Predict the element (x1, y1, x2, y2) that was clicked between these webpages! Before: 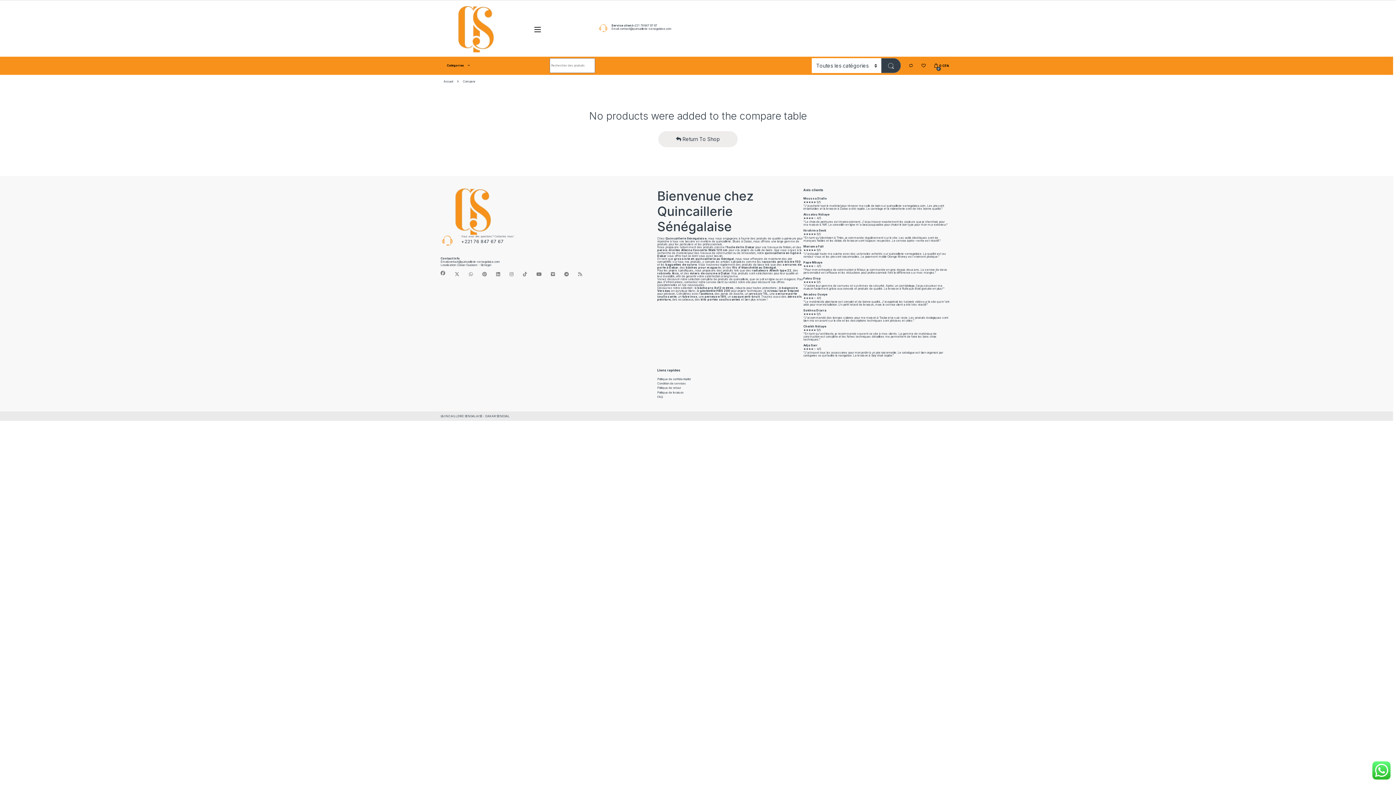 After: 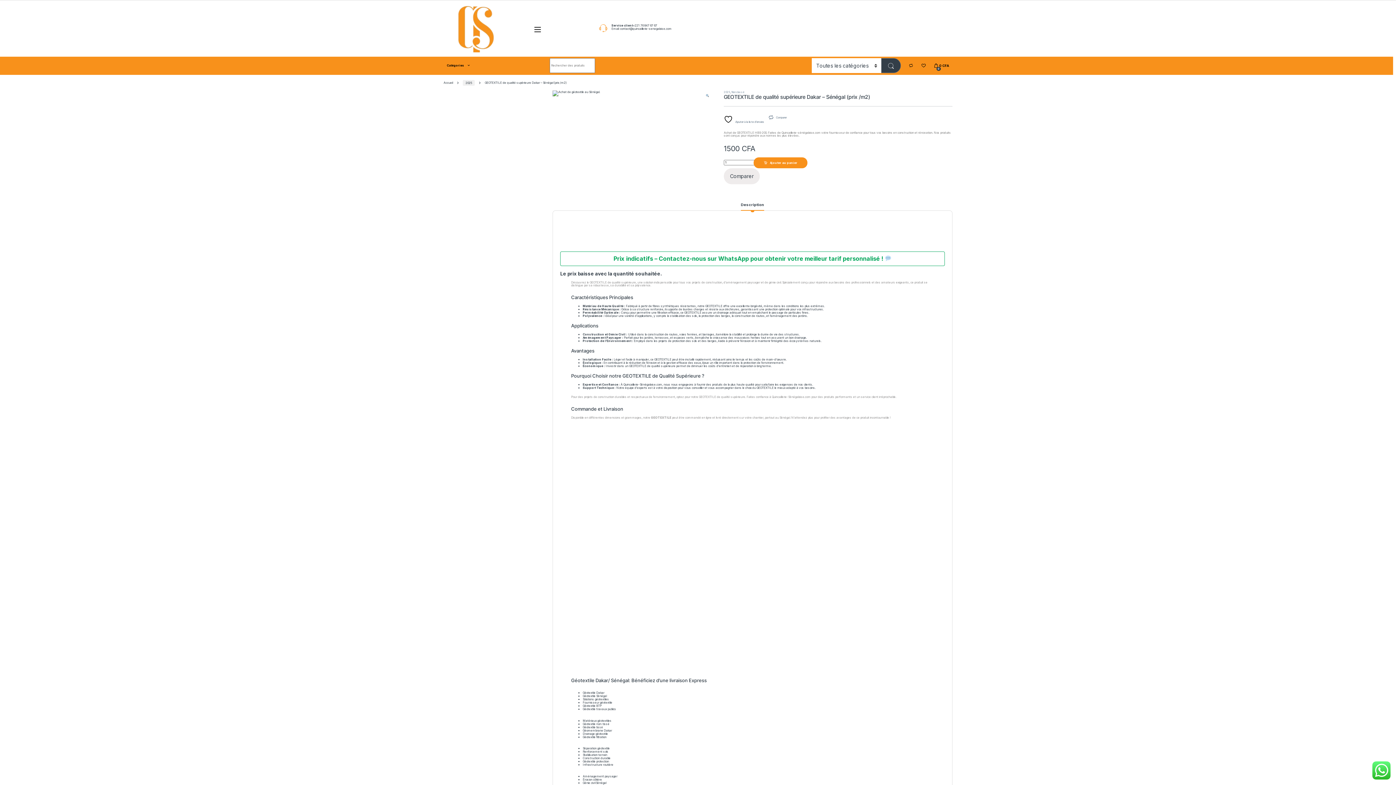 Action: bbox: (700, 289, 730, 292) label: géotextile HBS 200